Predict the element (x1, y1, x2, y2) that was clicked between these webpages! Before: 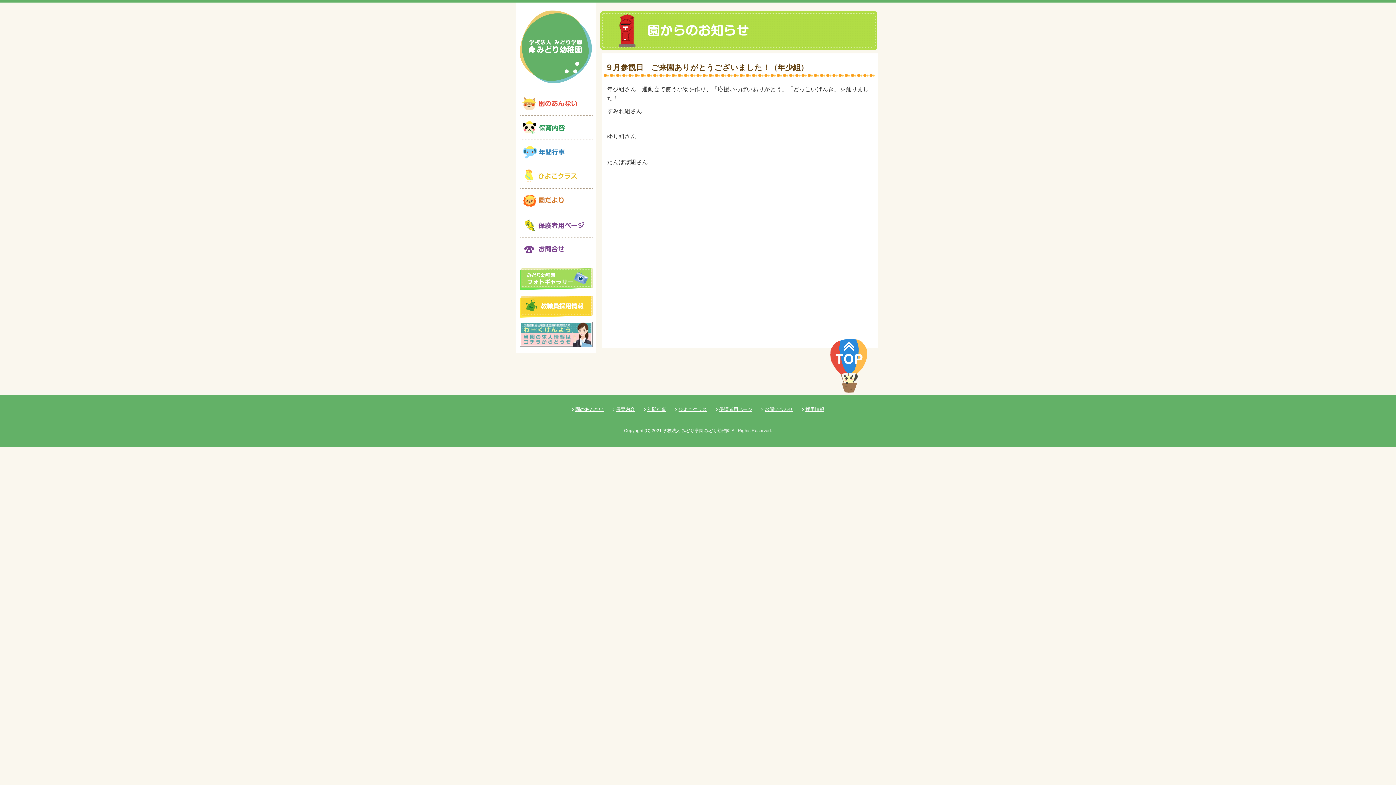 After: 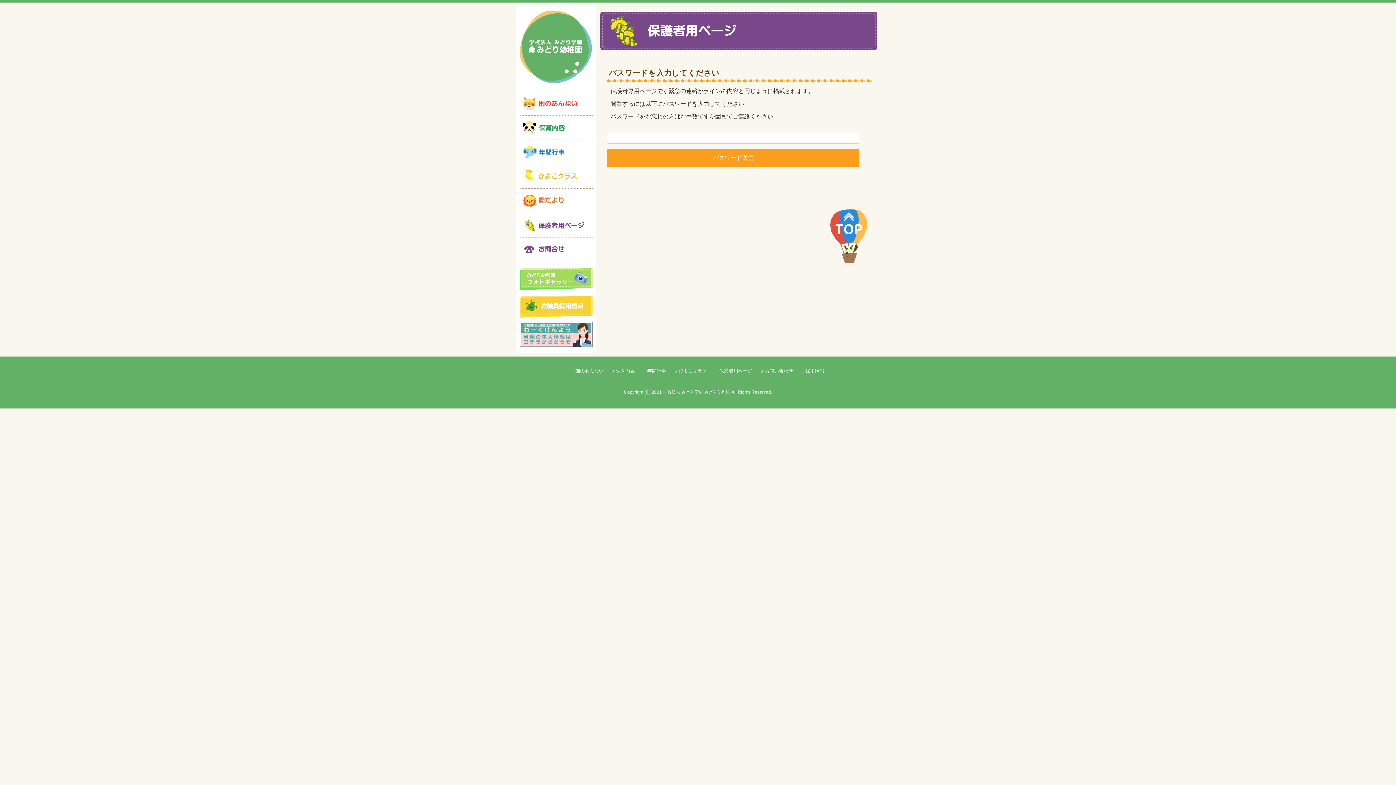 Action: bbox: (520, 232, 592, 238)